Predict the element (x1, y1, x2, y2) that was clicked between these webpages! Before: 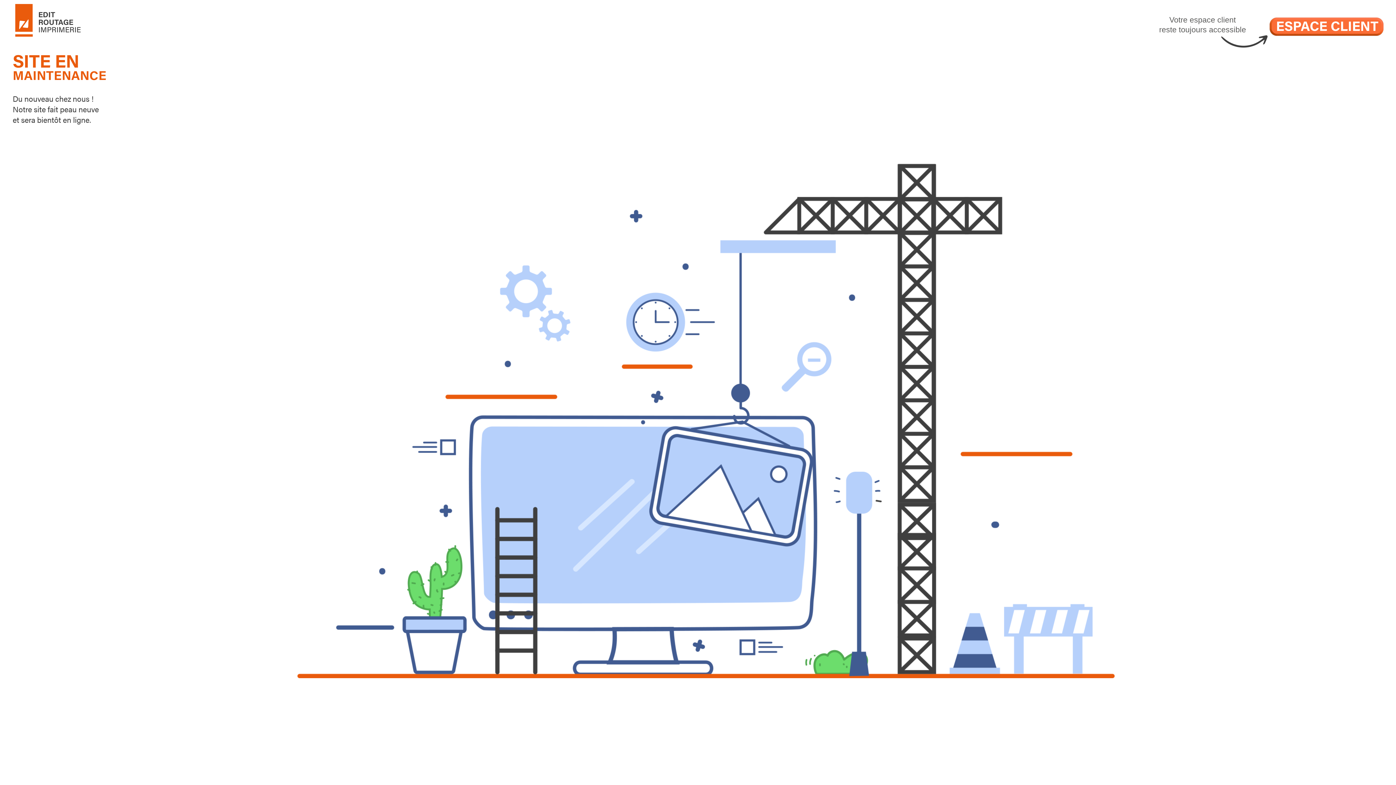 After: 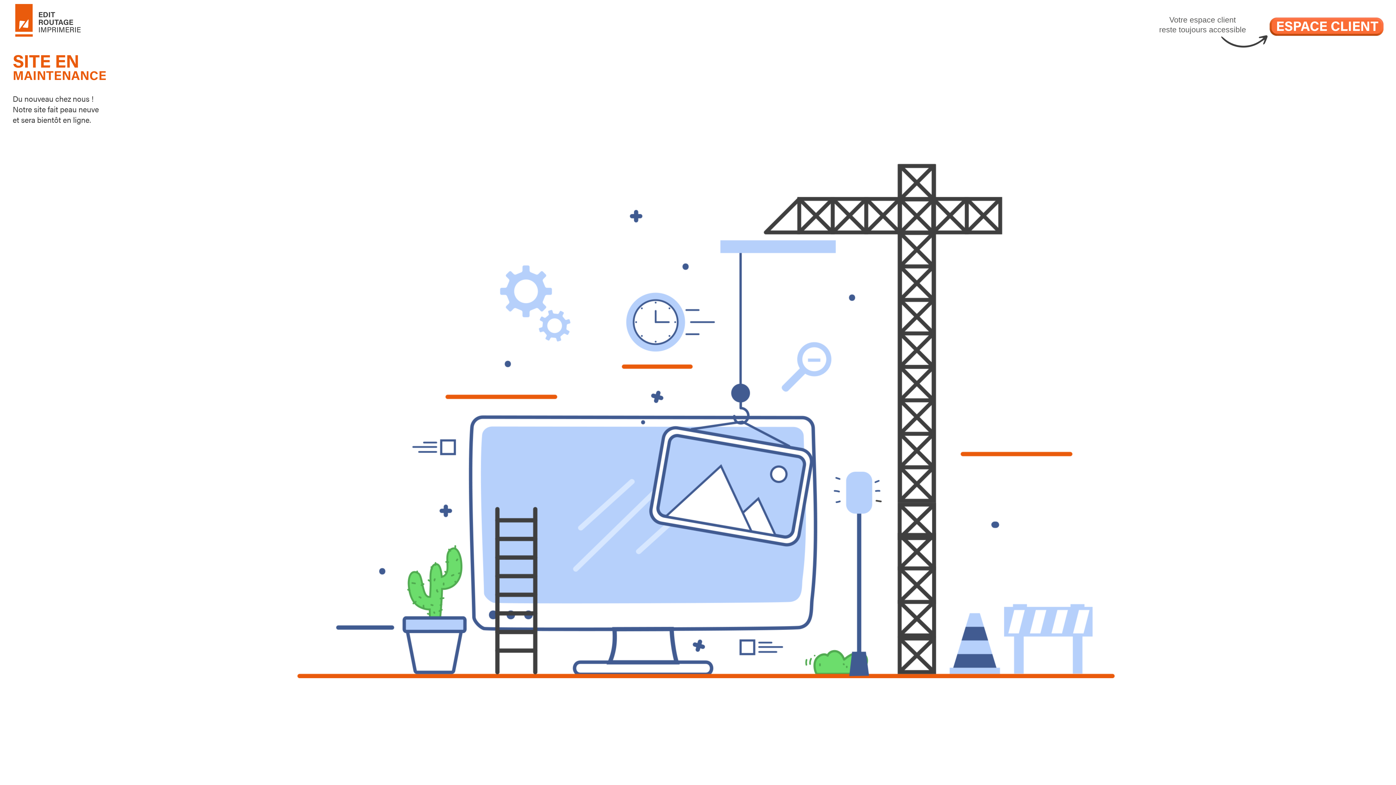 Action: bbox: (1221, 33, 1268, 49)